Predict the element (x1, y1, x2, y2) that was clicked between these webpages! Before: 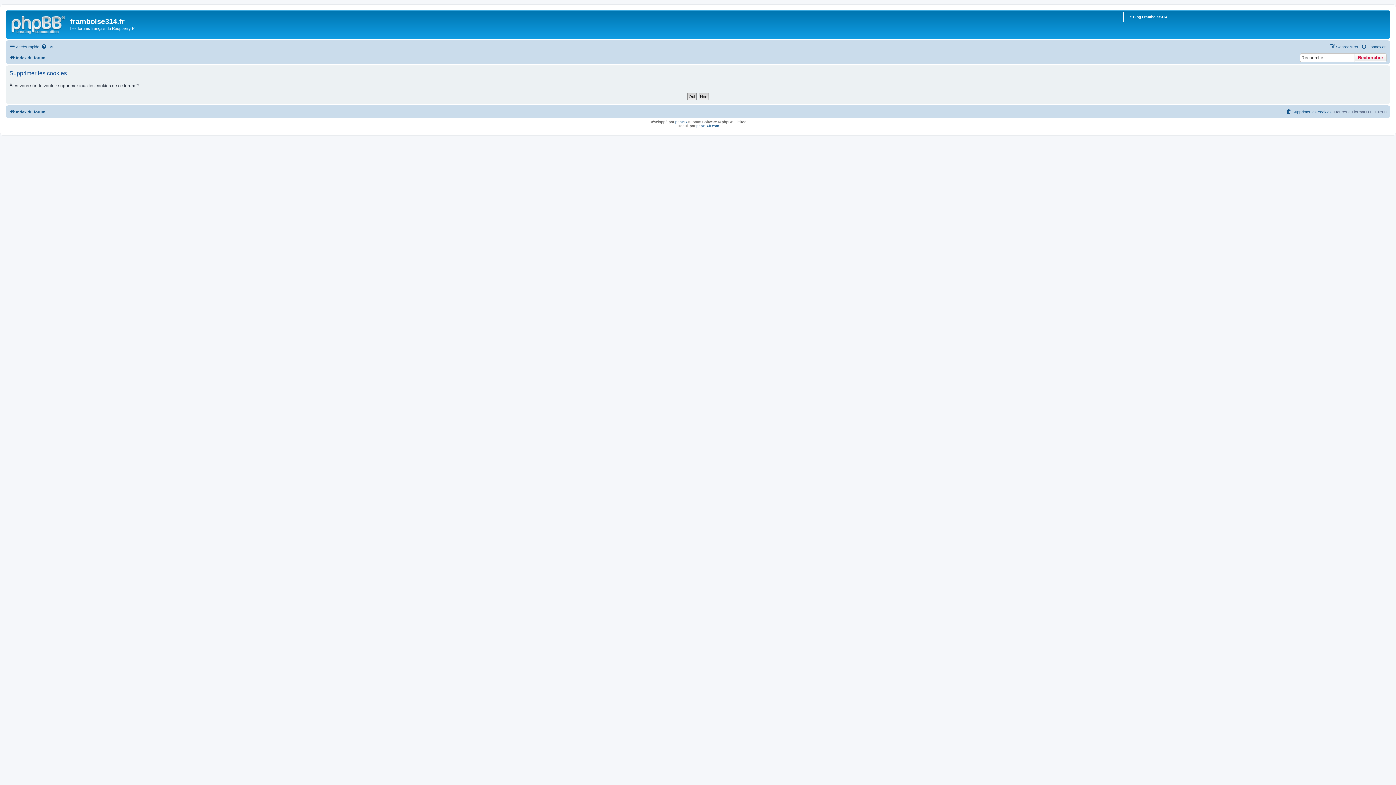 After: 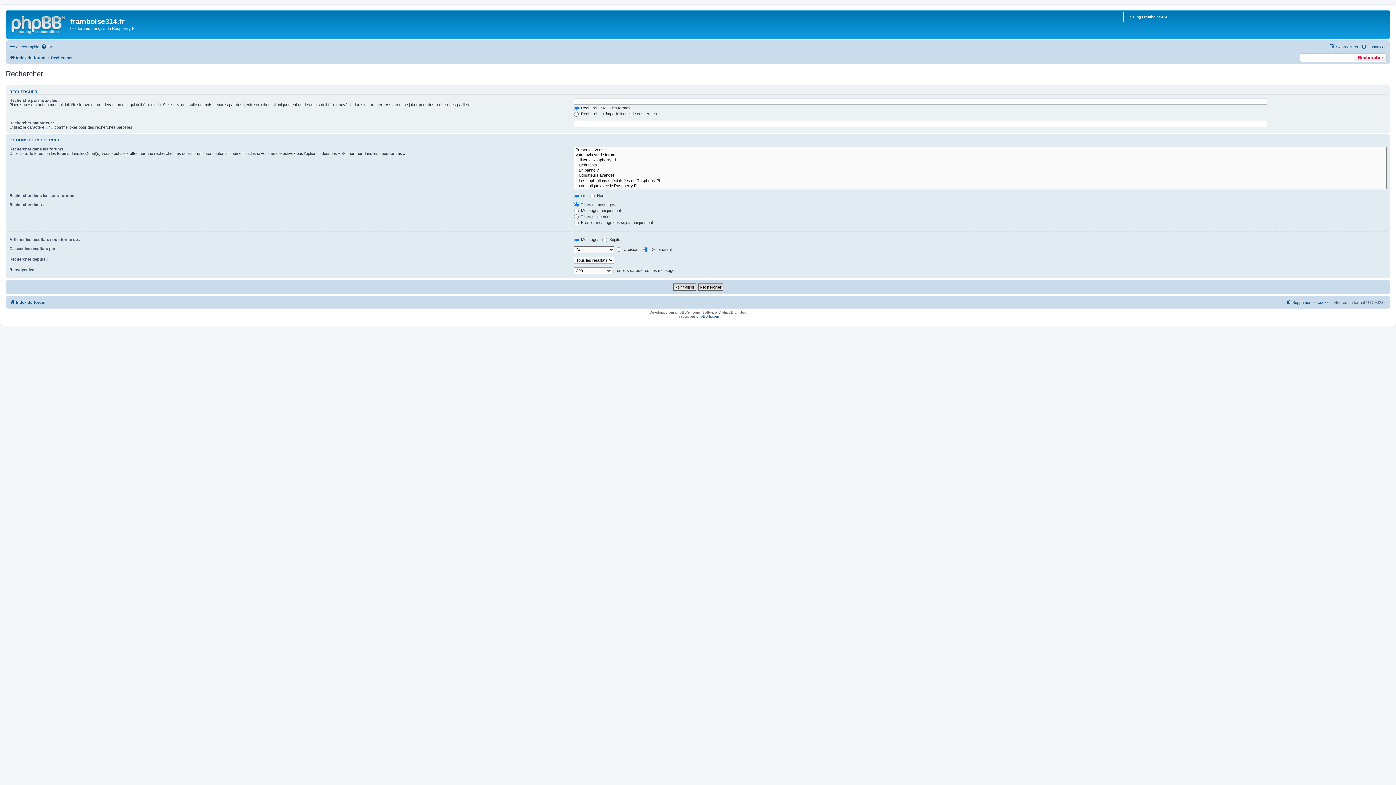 Action: bbox: (1354, 53, 1386, 62) label: Rechercher